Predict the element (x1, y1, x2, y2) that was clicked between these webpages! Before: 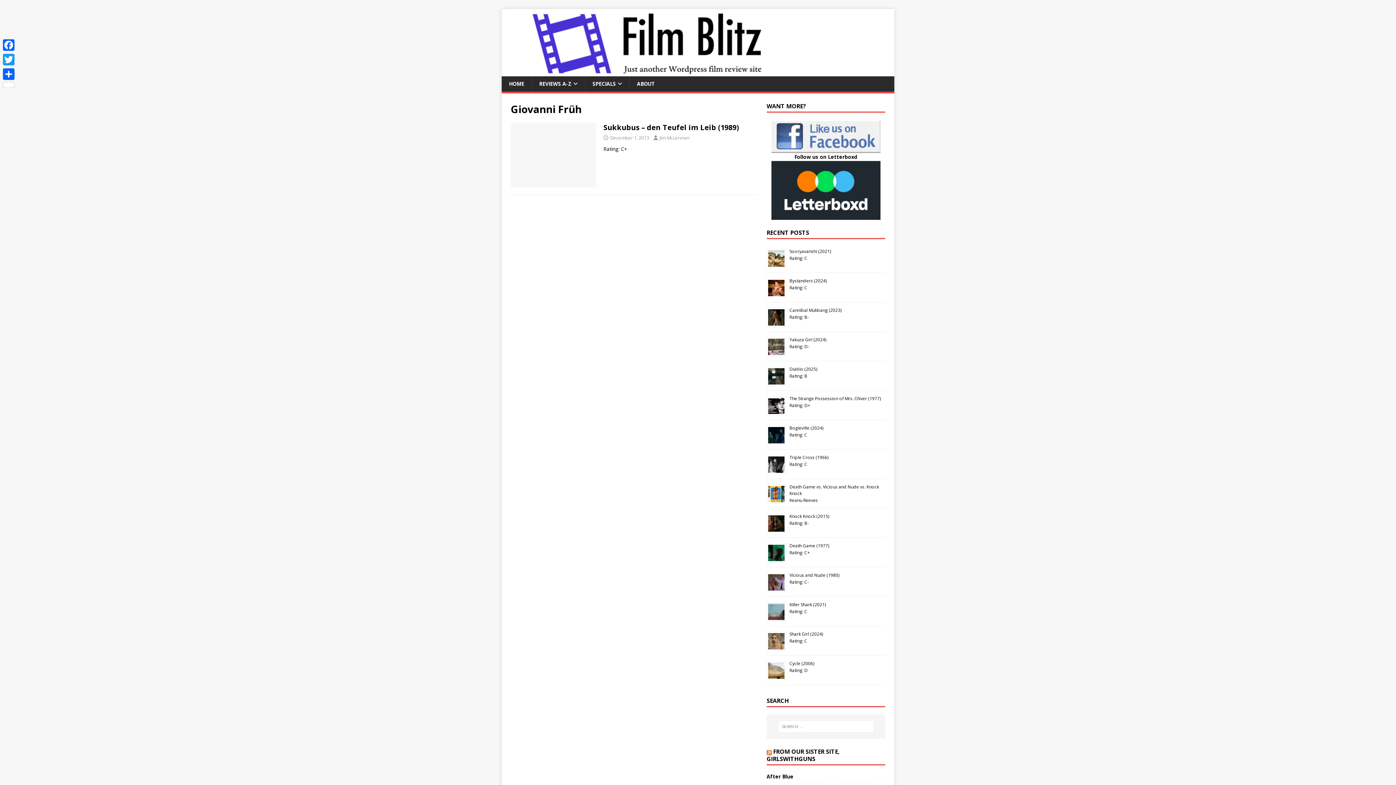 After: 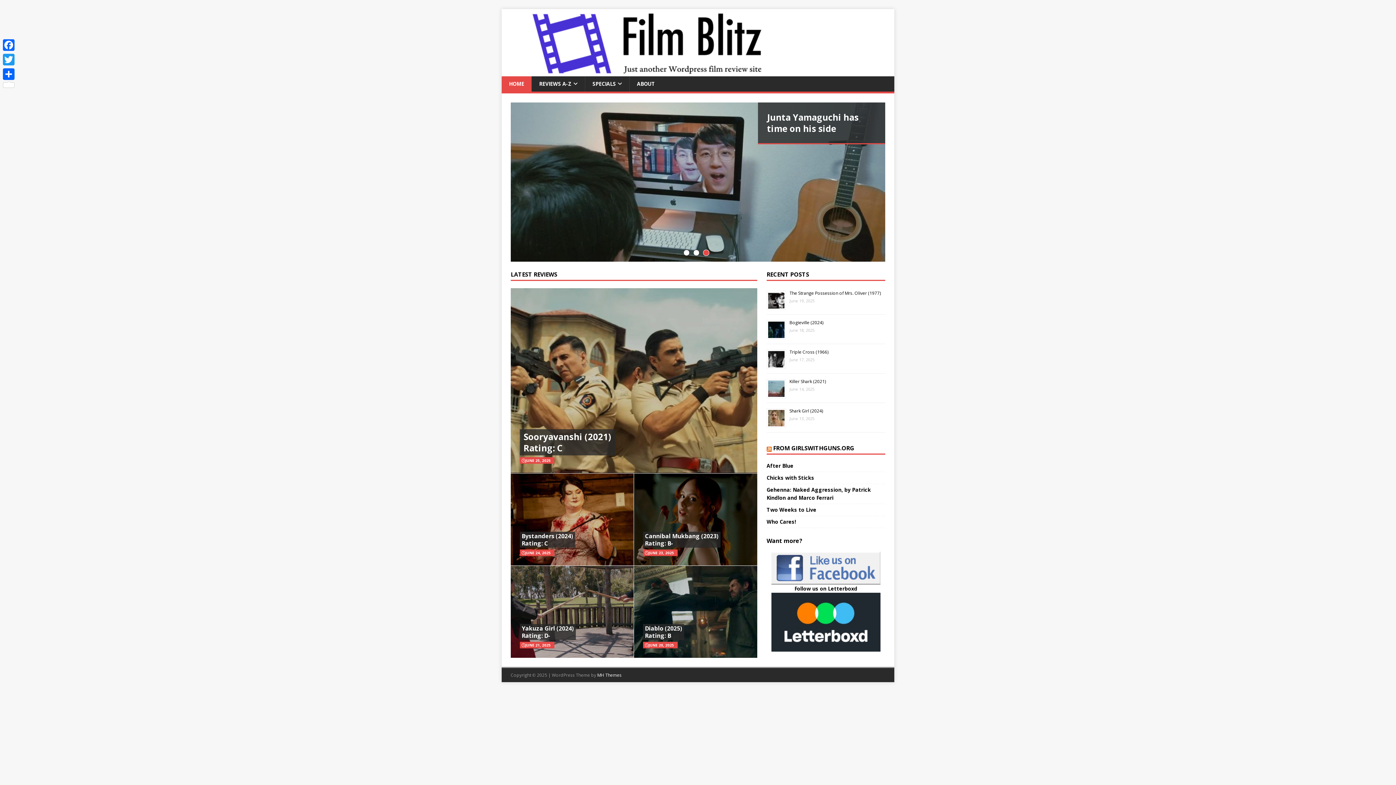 Action: label: HOME bbox: (501, 76, 531, 91)